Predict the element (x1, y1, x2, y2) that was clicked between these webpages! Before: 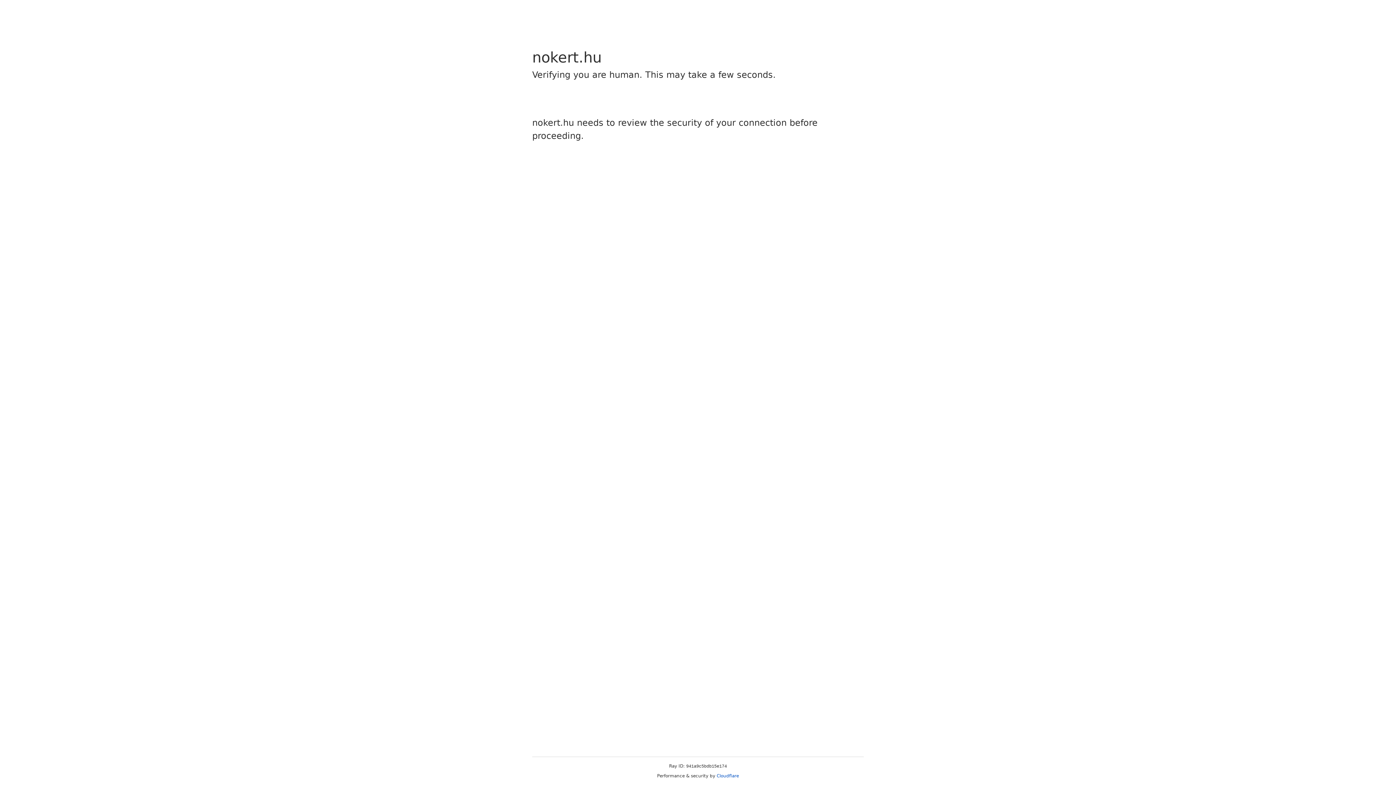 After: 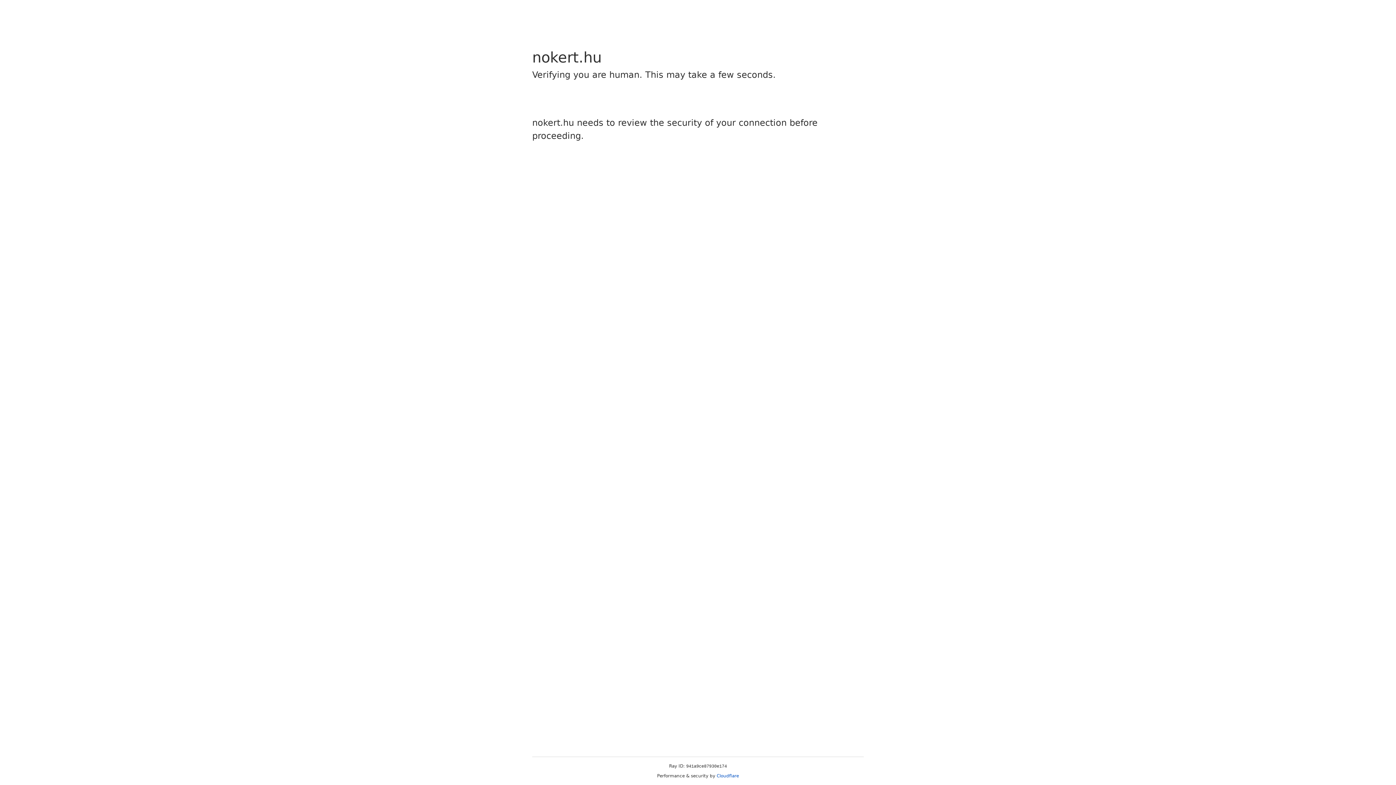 Action: label: Cloudflare bbox: (716, 773, 739, 778)